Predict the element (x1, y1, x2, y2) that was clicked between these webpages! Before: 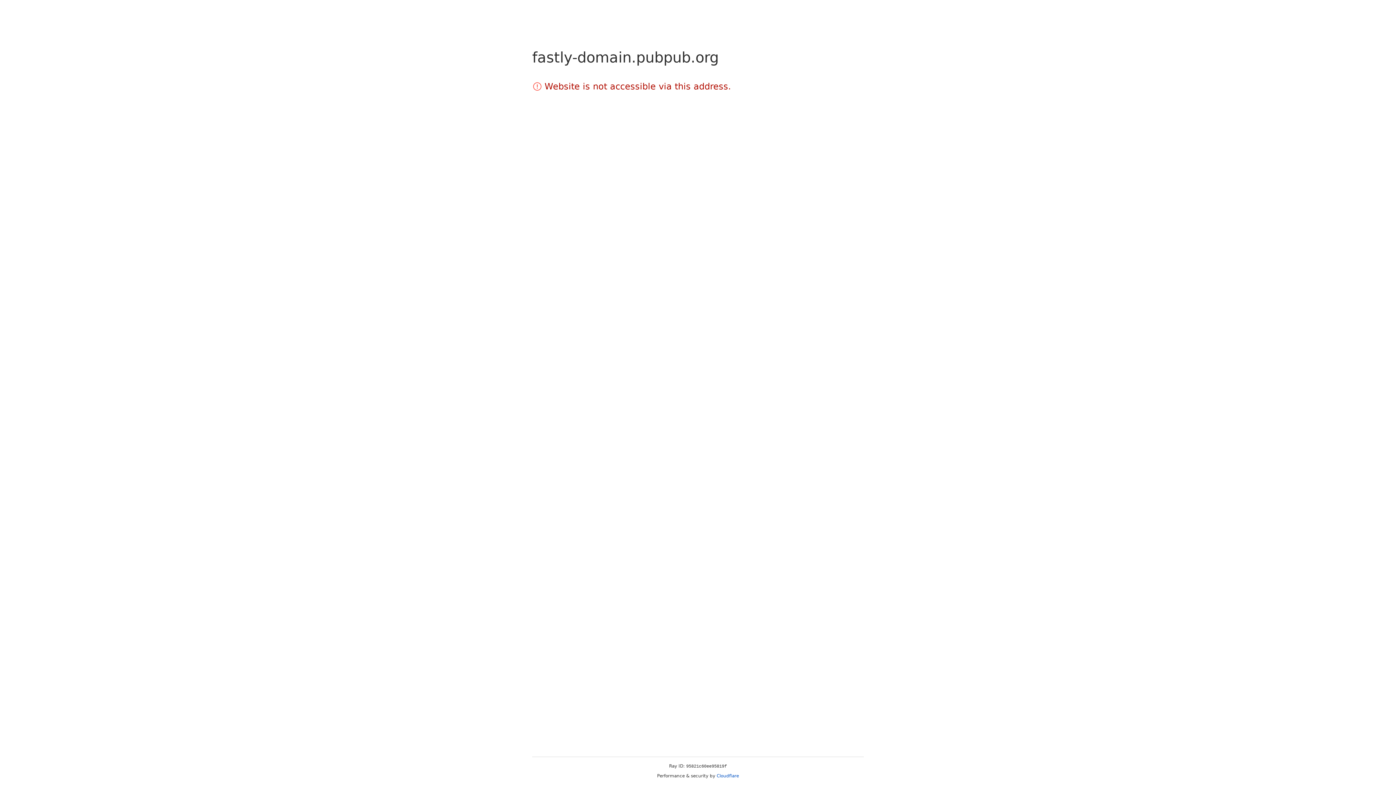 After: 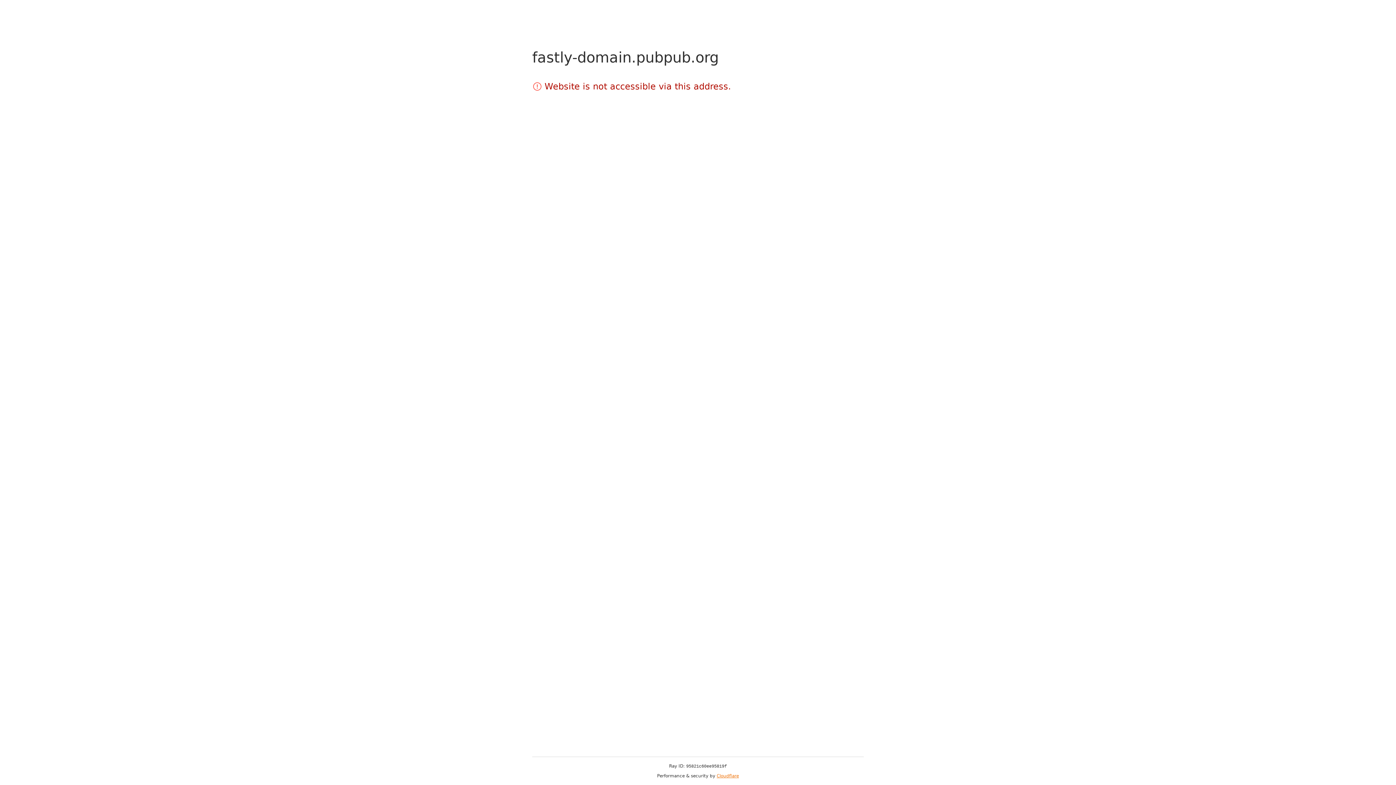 Action: label: Cloudflare bbox: (716, 773, 739, 778)